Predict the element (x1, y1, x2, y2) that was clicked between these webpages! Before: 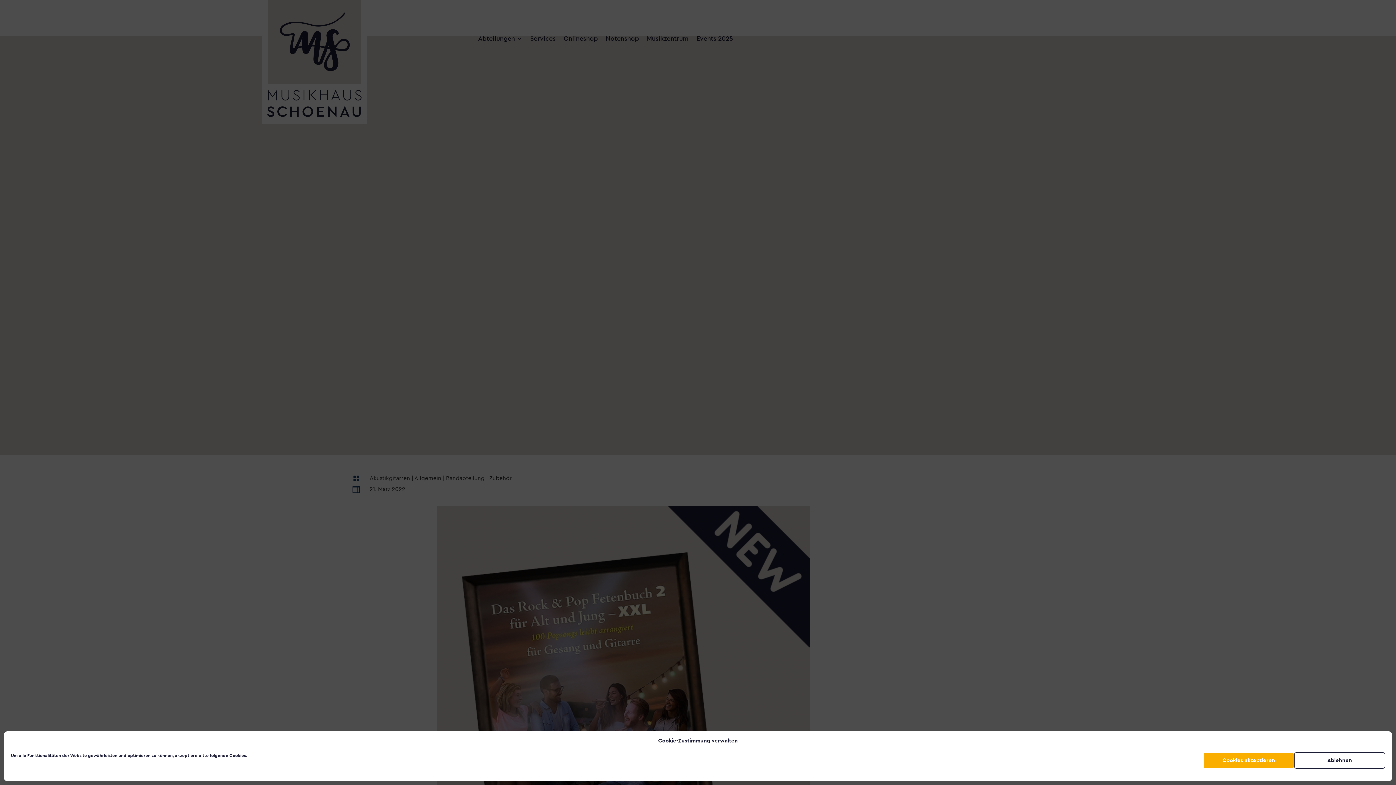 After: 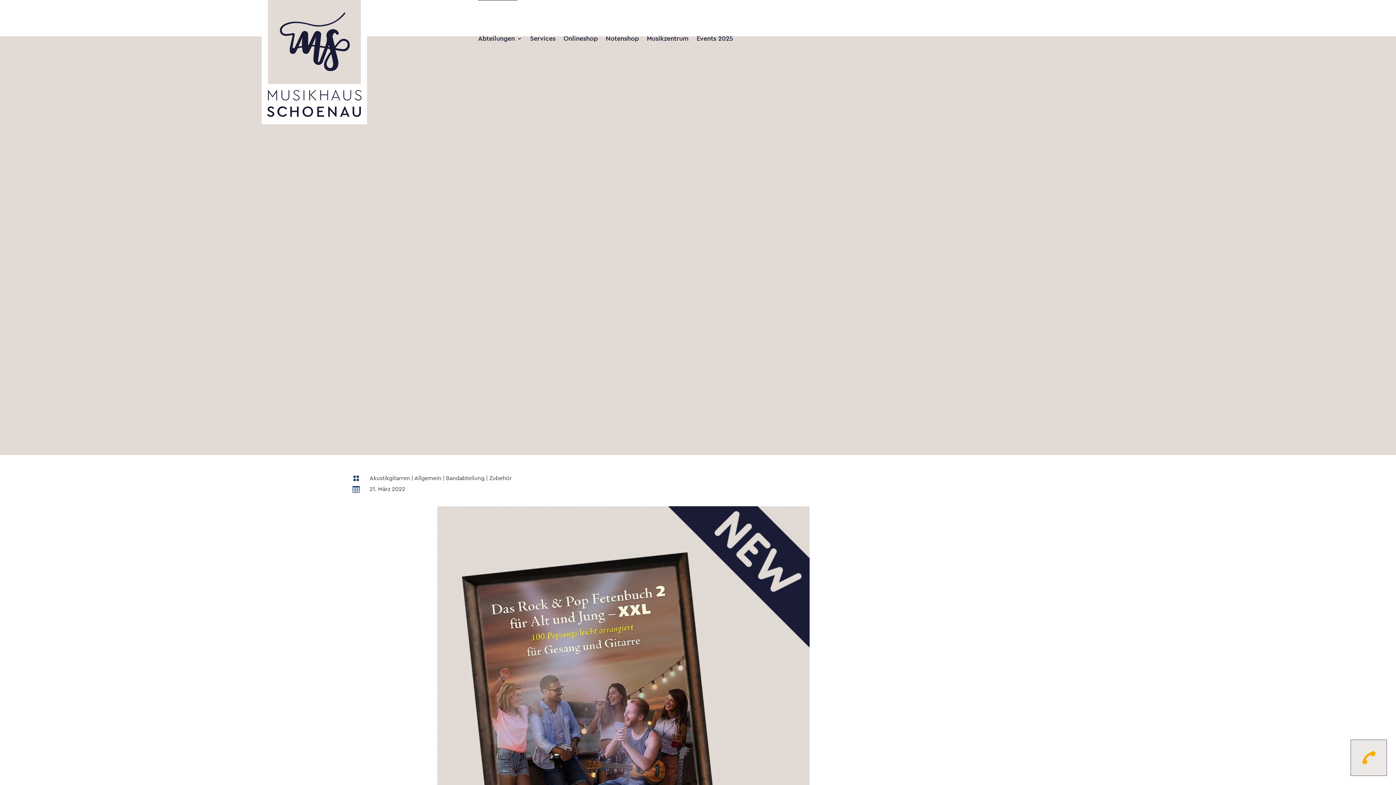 Action: bbox: (1203, 752, 1294, 769) label: Cookies akzeptieren